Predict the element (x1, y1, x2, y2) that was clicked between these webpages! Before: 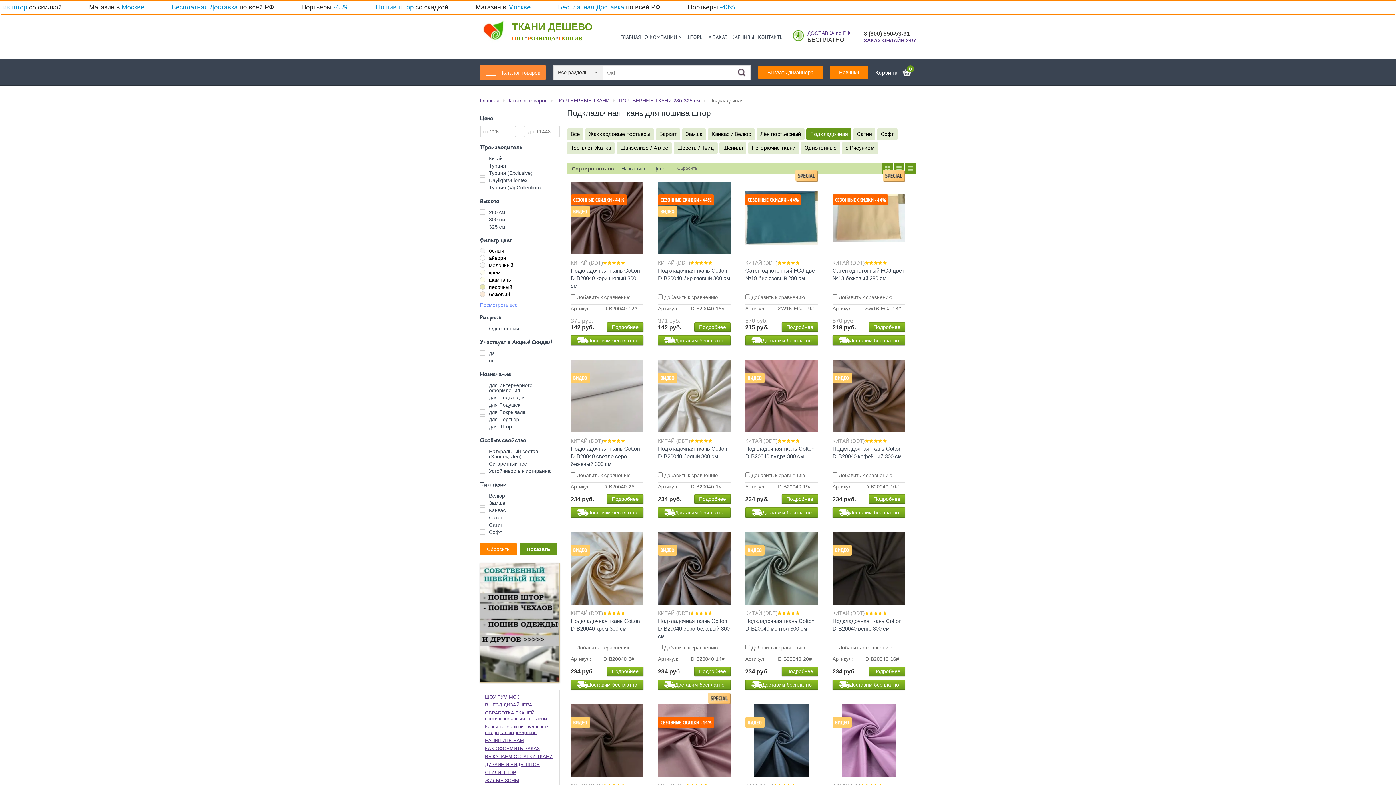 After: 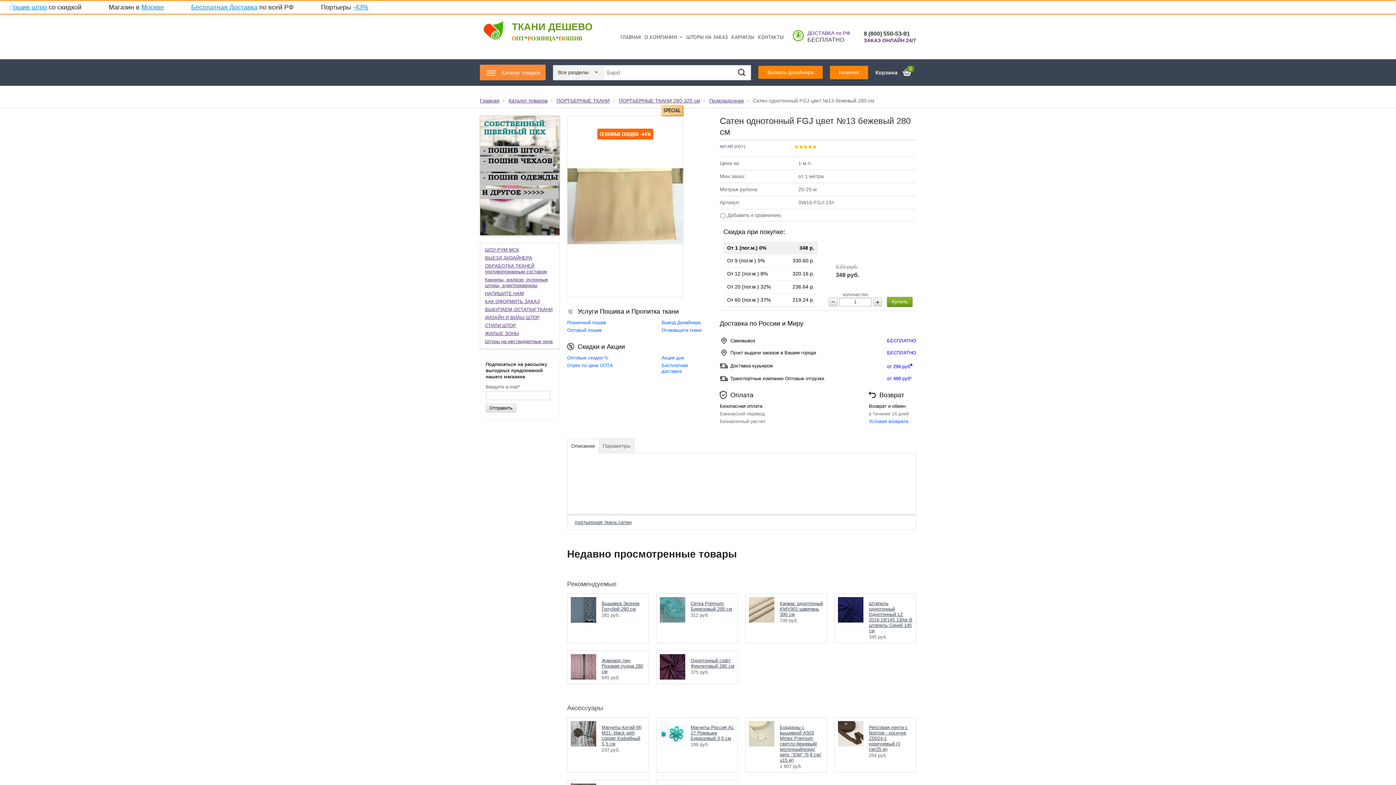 Action: bbox: (832, 181, 905, 254)